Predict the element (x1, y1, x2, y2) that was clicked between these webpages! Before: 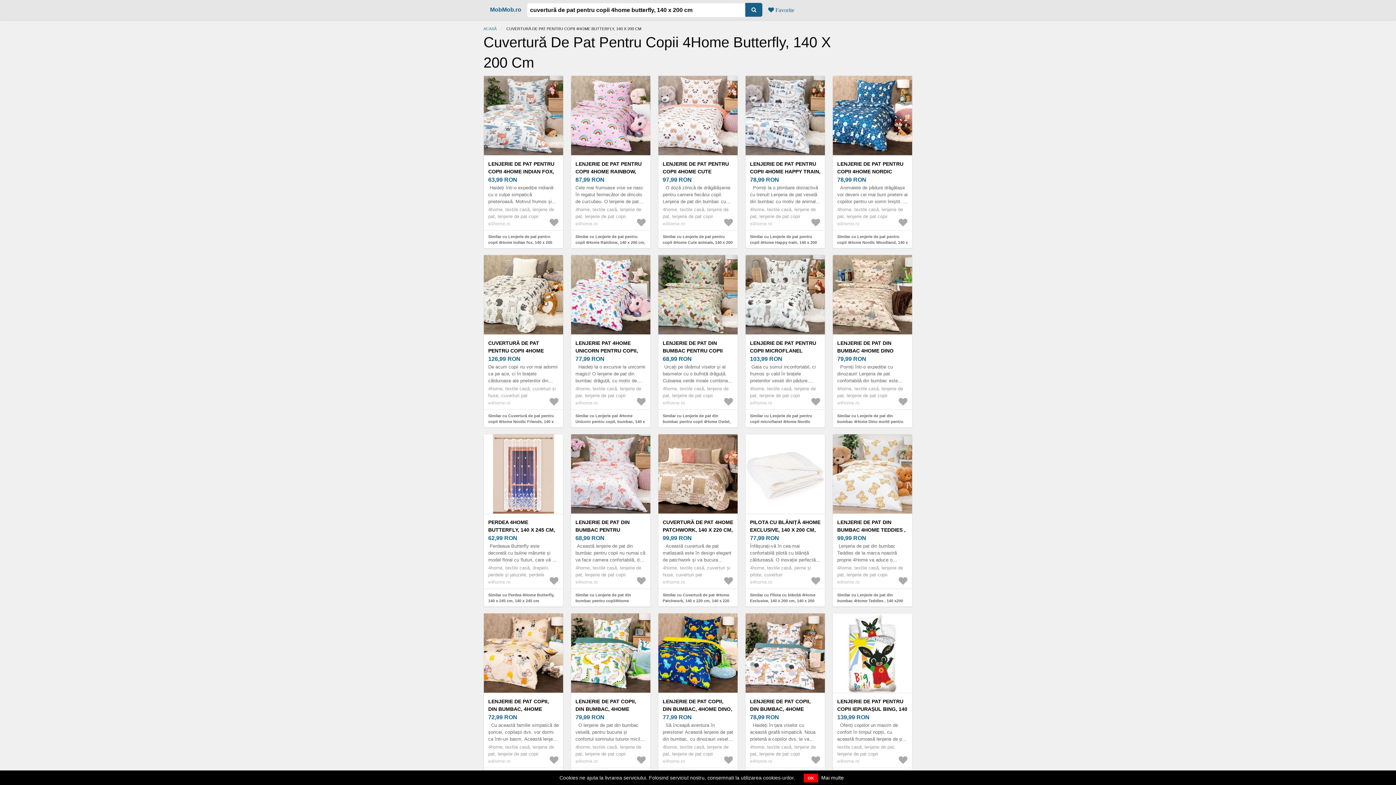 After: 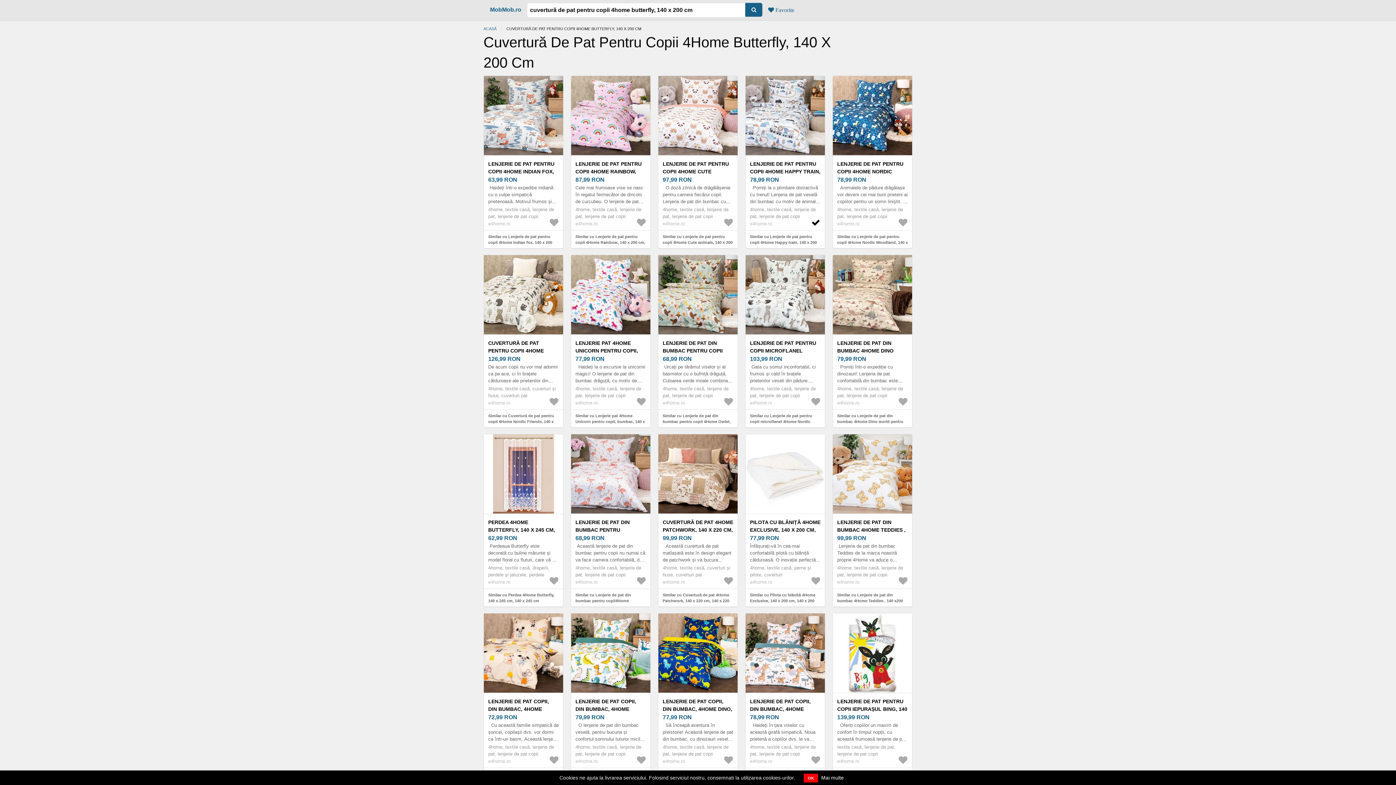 Action: bbox: (811, 217, 825, 227)